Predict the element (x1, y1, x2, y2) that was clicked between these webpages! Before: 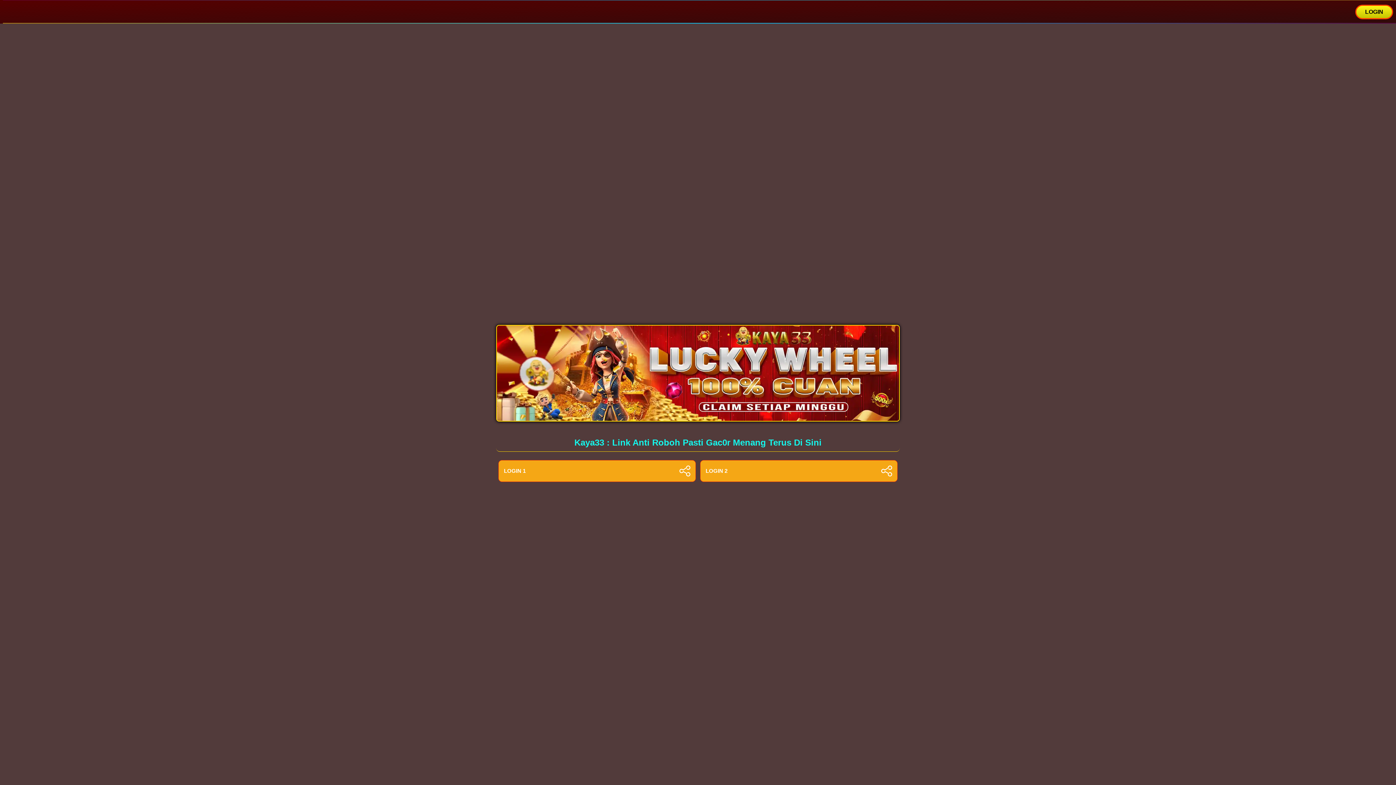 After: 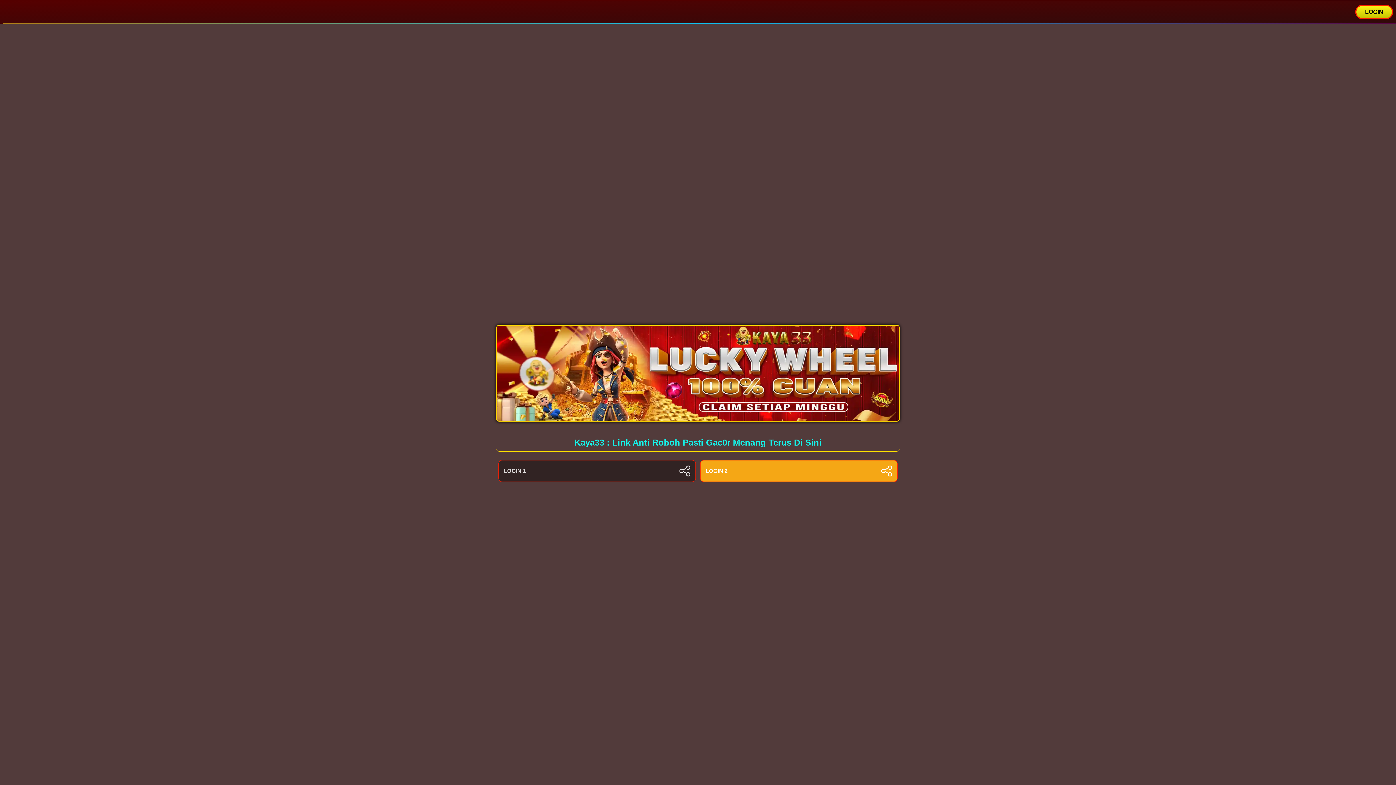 Action: label: LOGIN 1 bbox: (498, 460, 695, 482)